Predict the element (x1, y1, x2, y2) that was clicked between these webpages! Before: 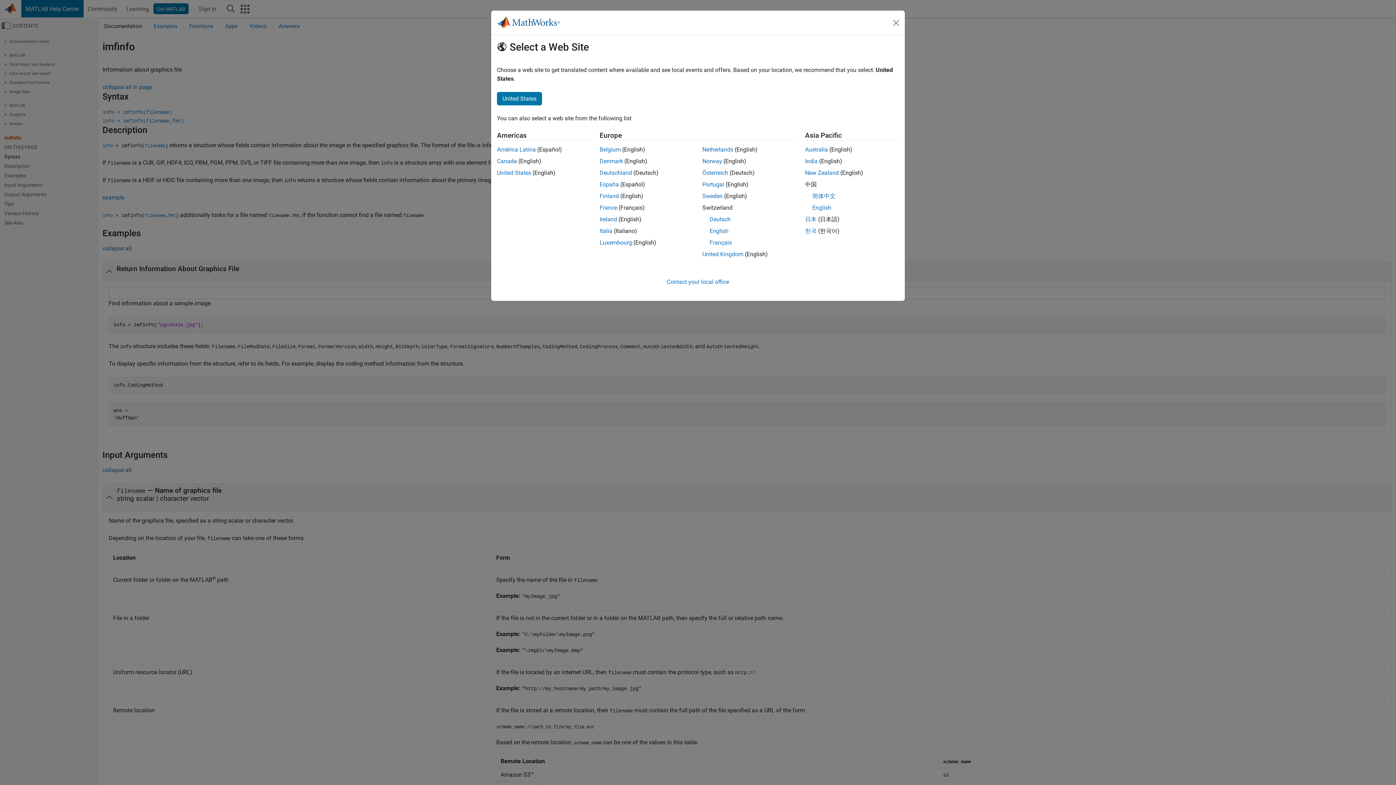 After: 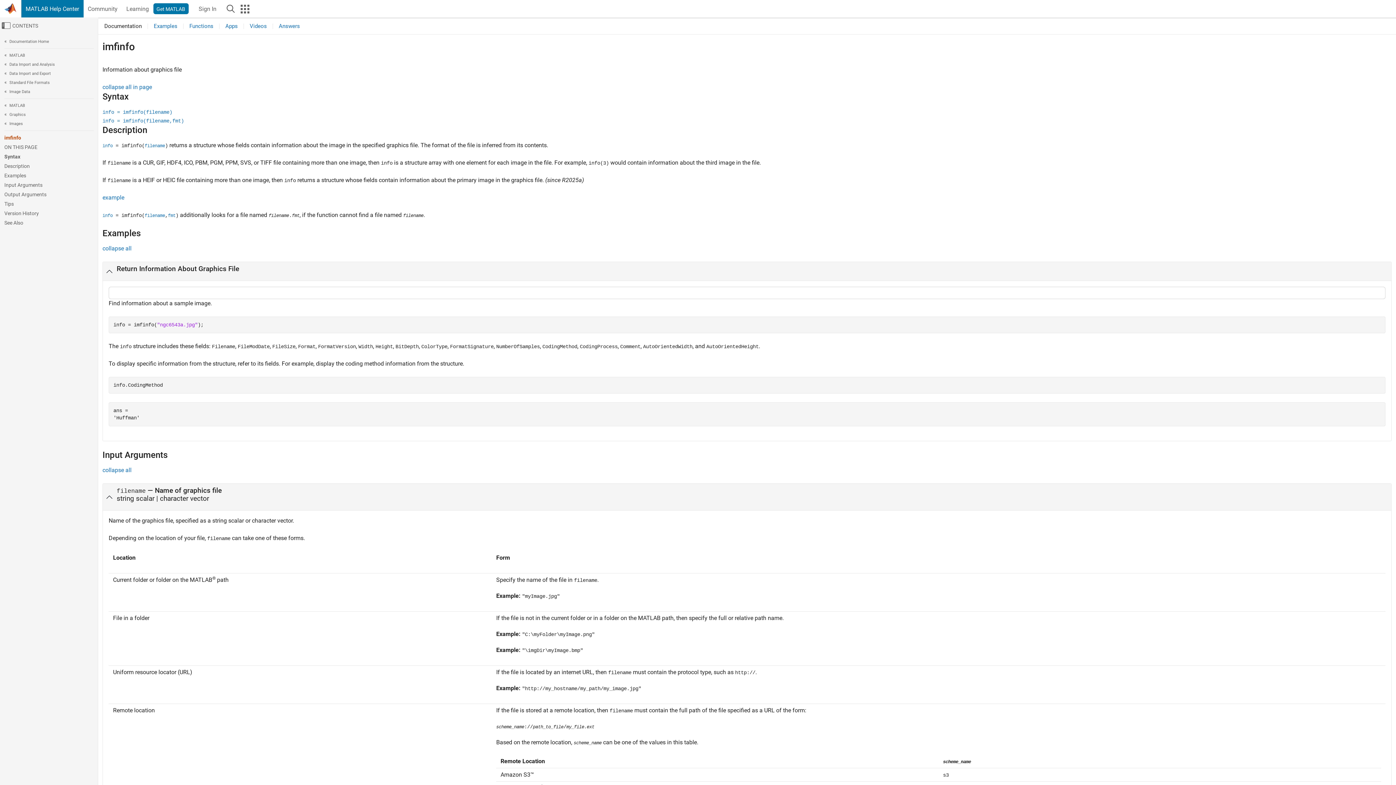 Action: label: English bbox: (709, 227, 728, 234)